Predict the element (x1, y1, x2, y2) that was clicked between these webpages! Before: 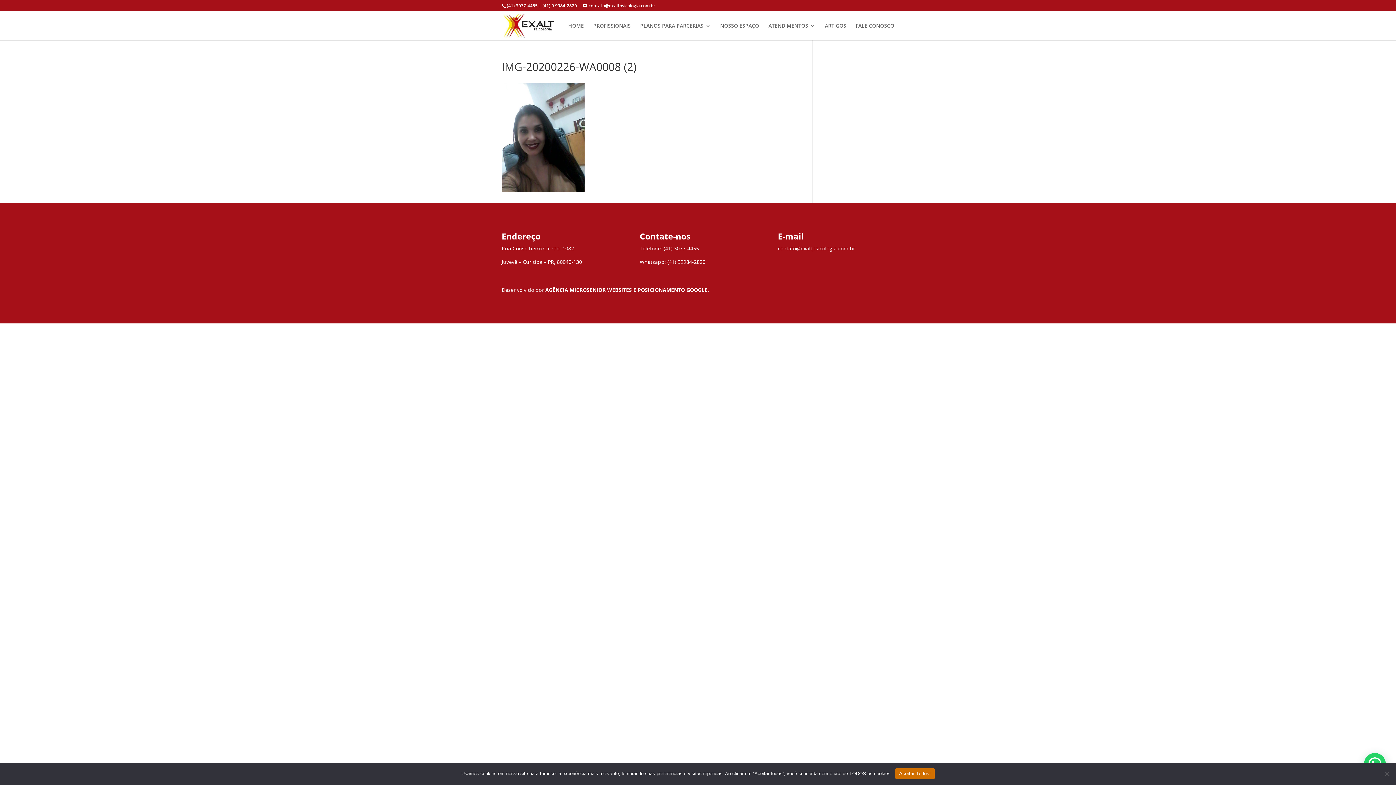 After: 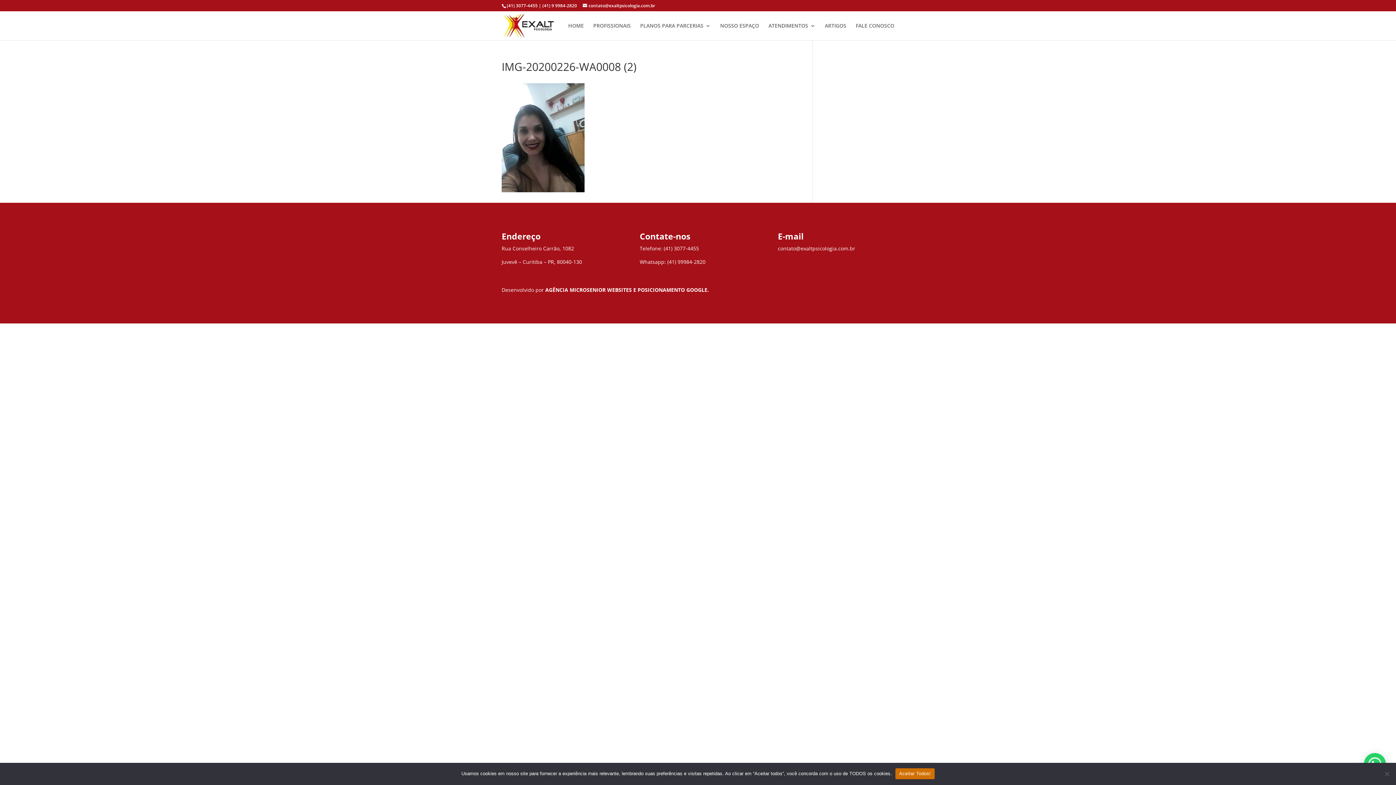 Action: label: Whatsapp: (41) 99984-2820 bbox: (639, 258, 705, 265)